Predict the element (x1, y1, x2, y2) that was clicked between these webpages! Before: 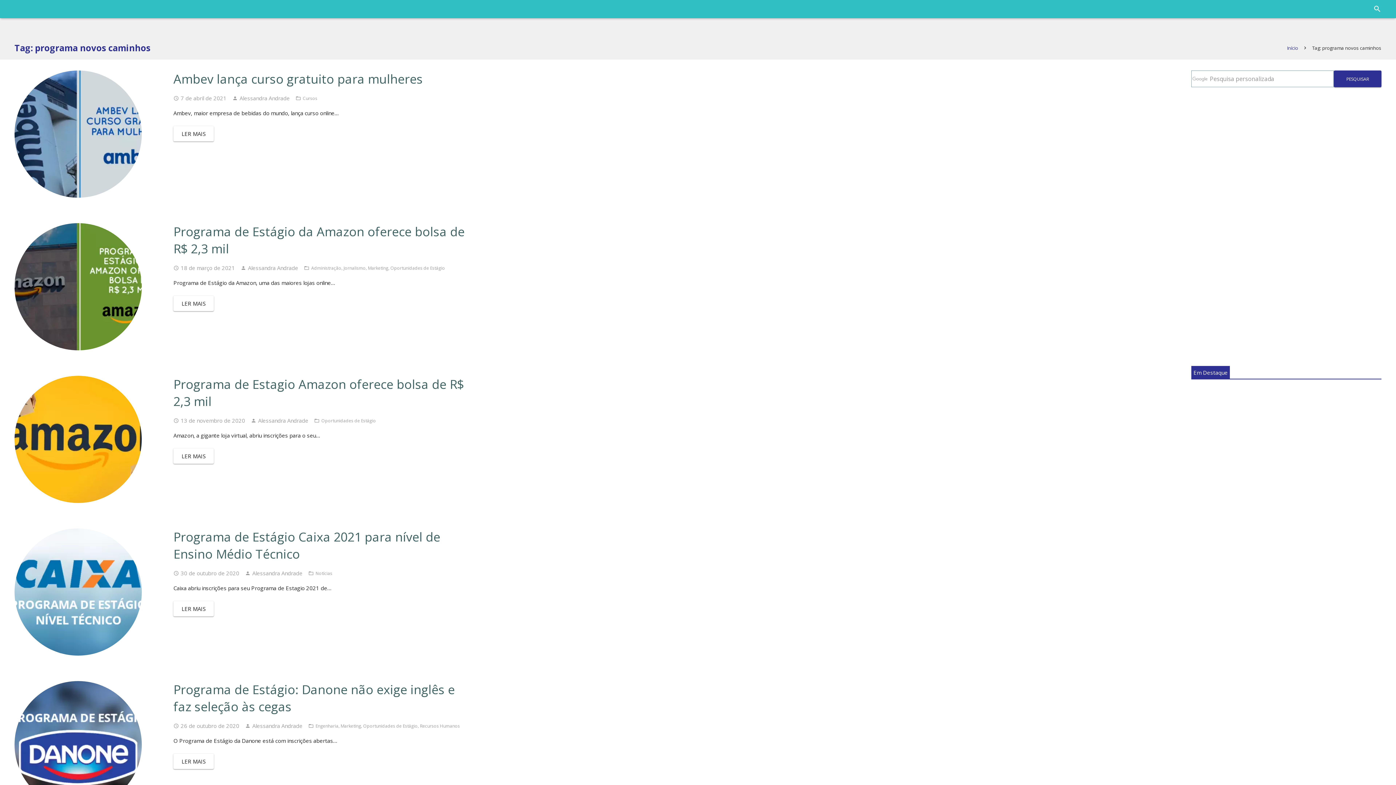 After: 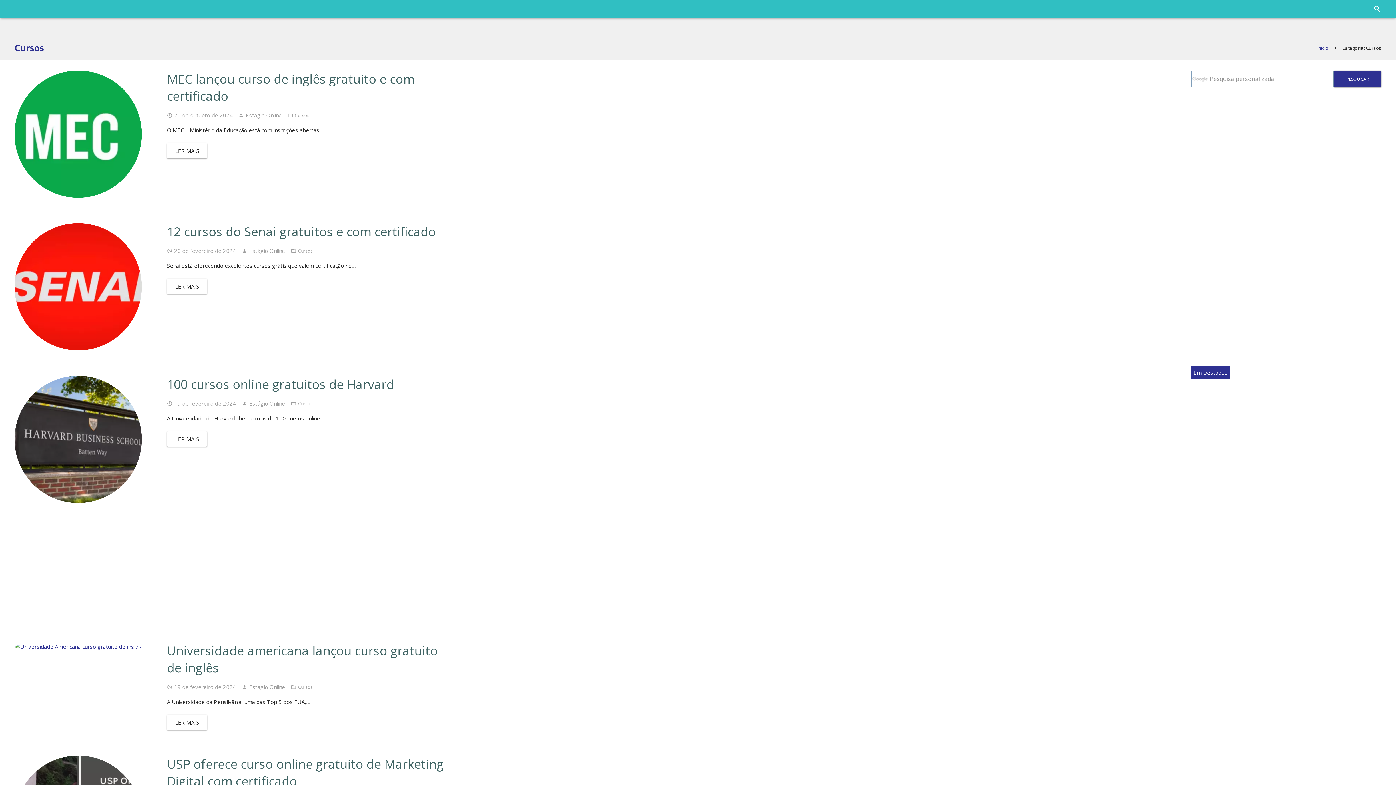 Action: bbox: (302, 95, 317, 101) label: Cursos